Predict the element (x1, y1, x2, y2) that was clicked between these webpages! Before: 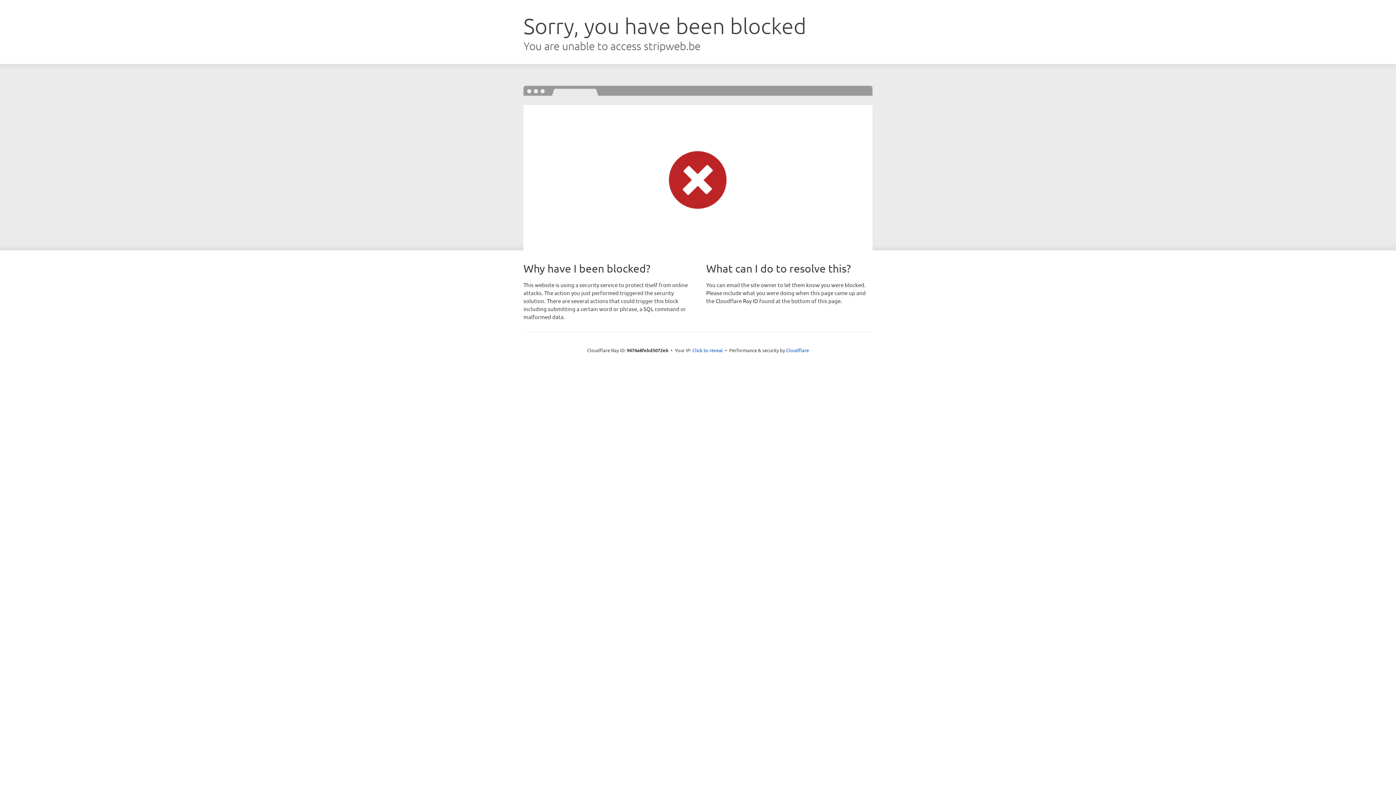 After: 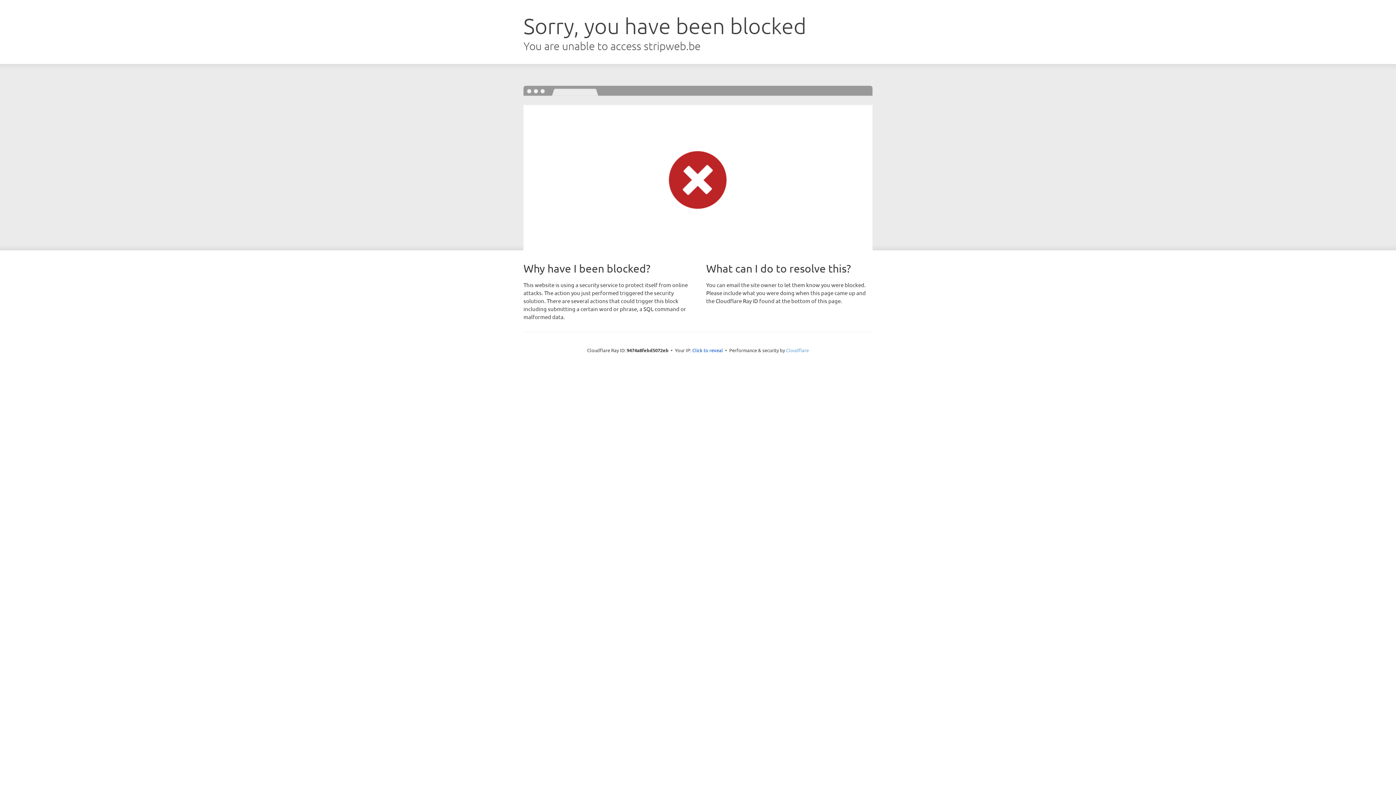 Action: label: Cloudflare bbox: (786, 347, 809, 353)